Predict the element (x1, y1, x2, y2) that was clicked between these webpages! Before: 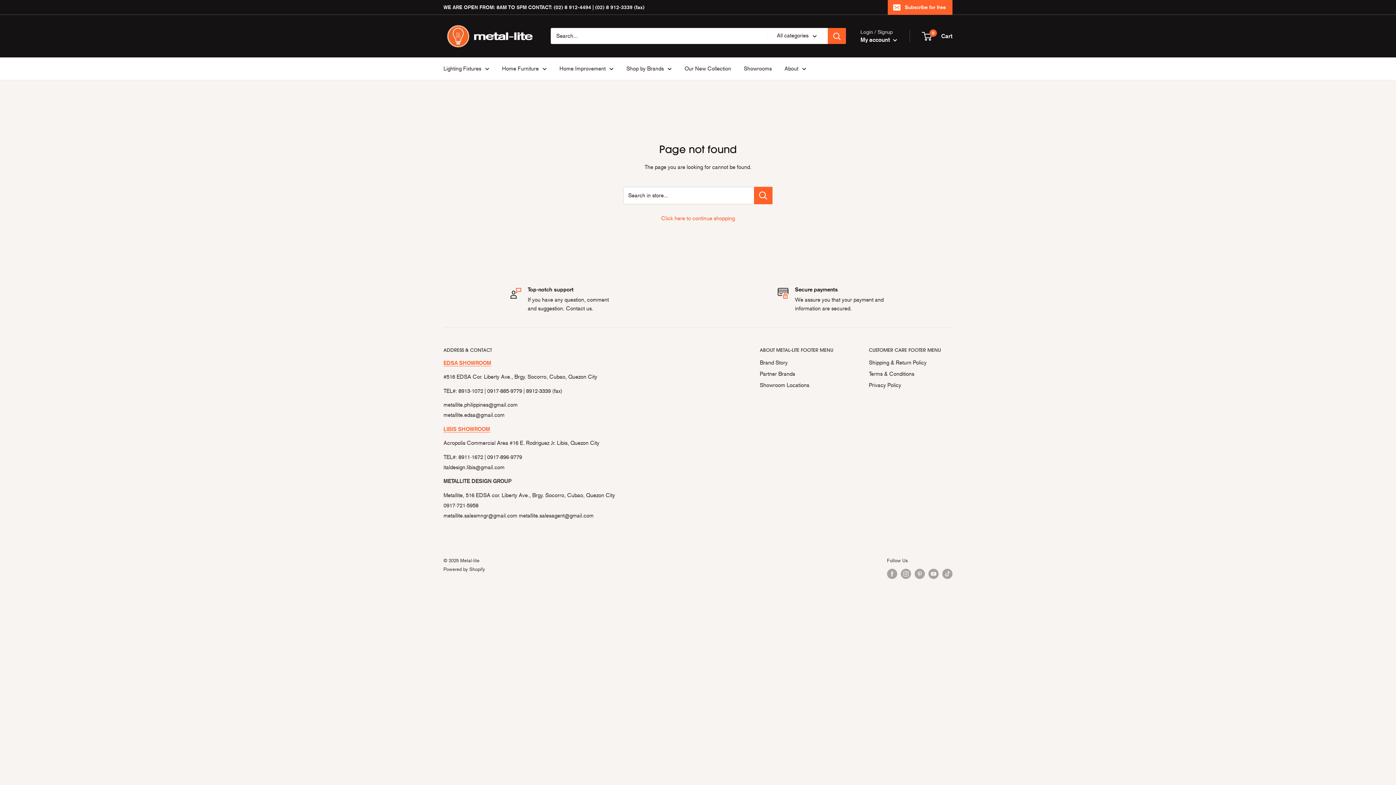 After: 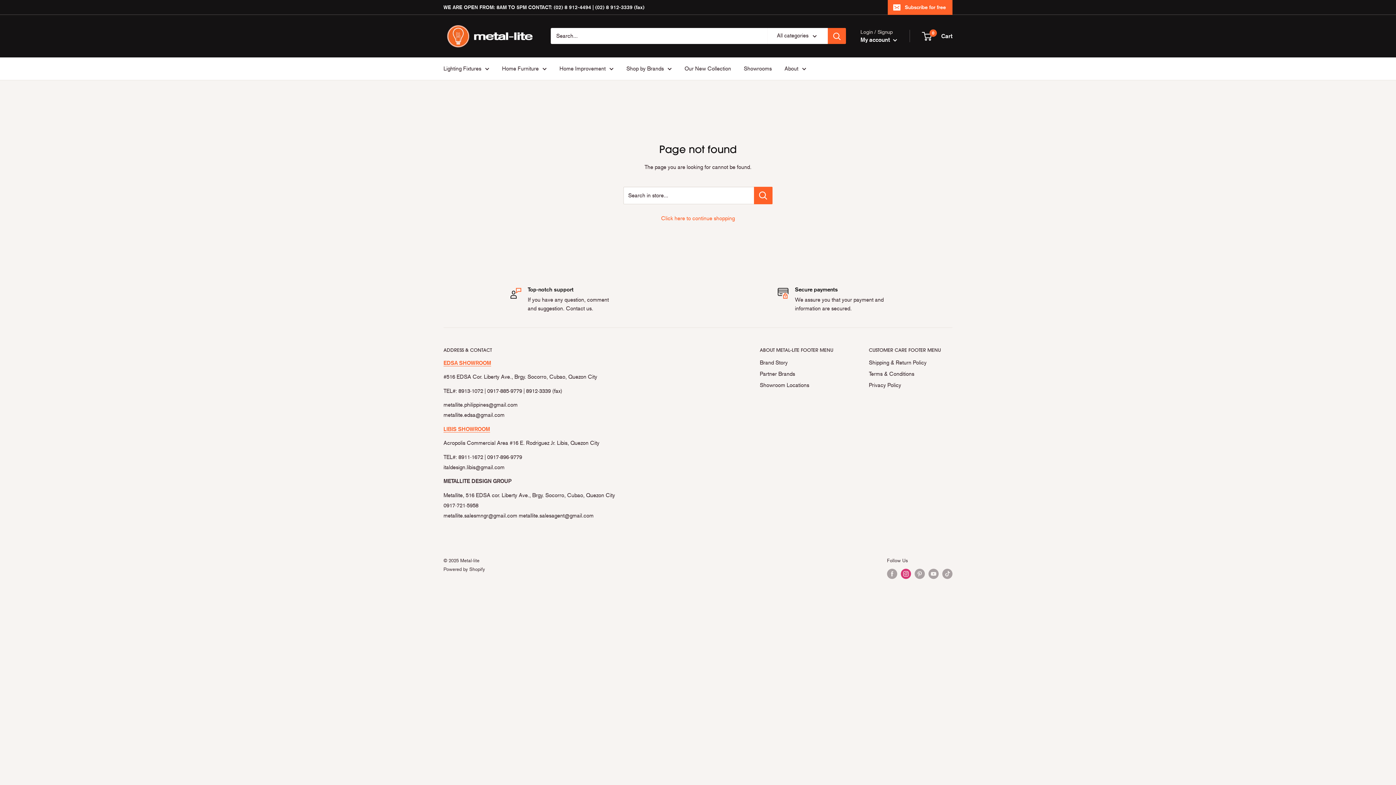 Action: label: Follow us on Instagram bbox: (901, 569, 911, 579)